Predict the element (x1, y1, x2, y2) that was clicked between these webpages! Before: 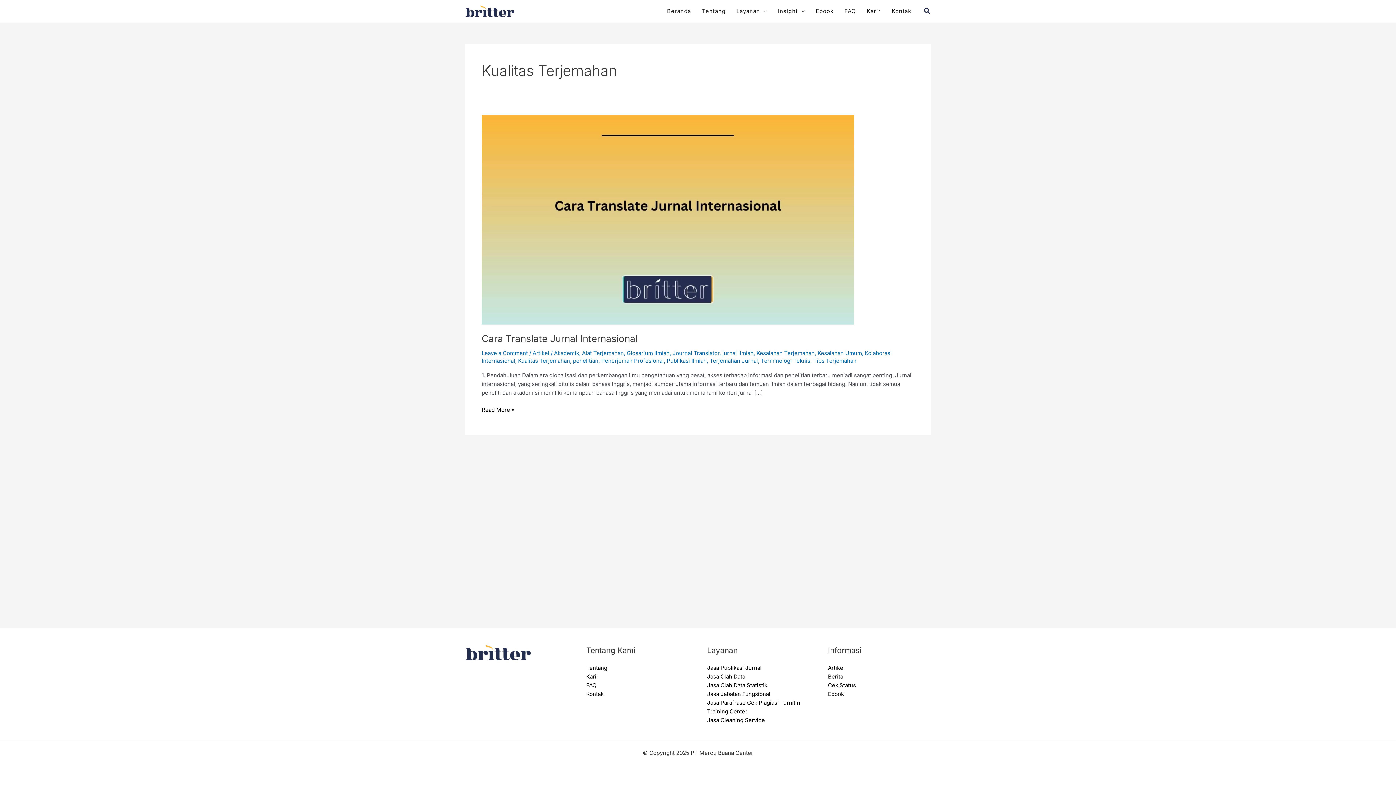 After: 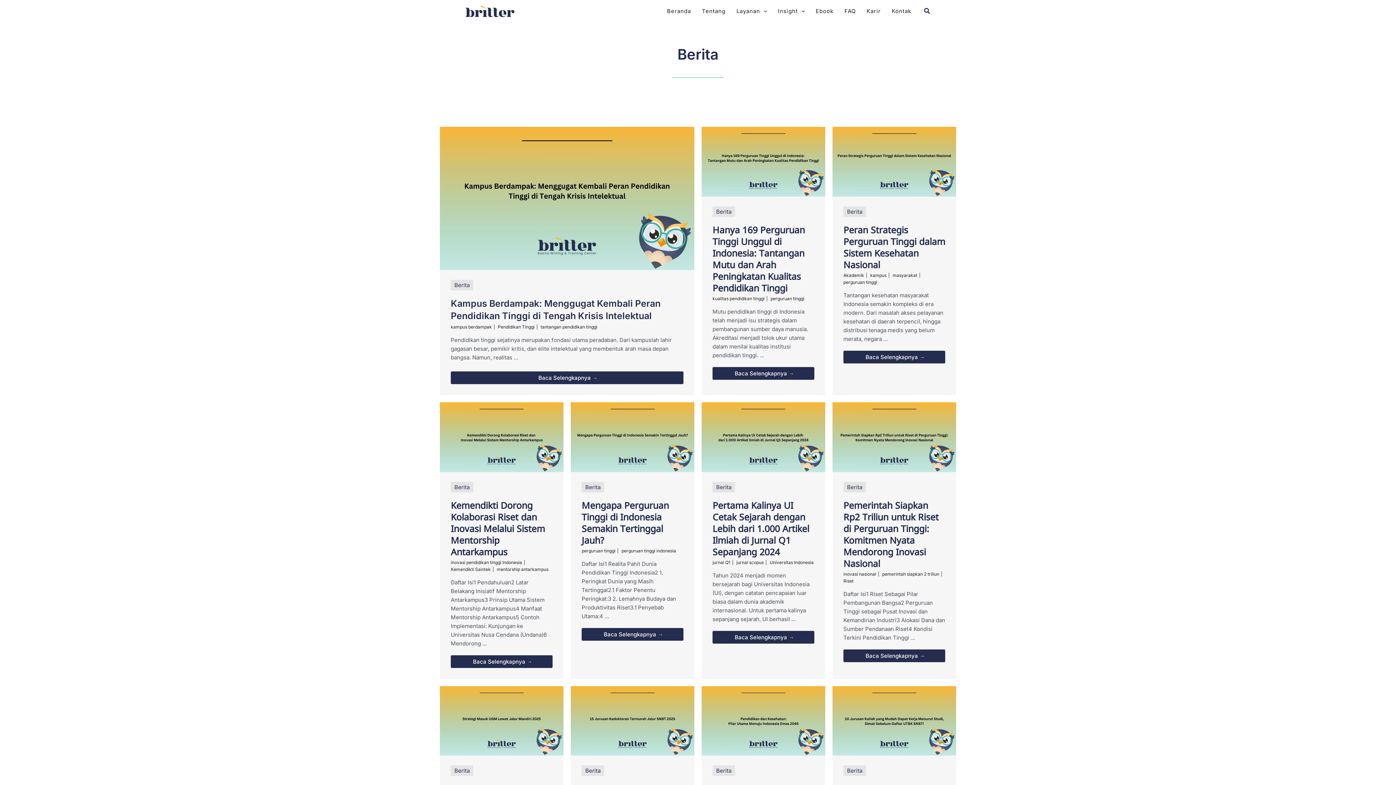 Action: bbox: (828, 673, 843, 680) label: Berita